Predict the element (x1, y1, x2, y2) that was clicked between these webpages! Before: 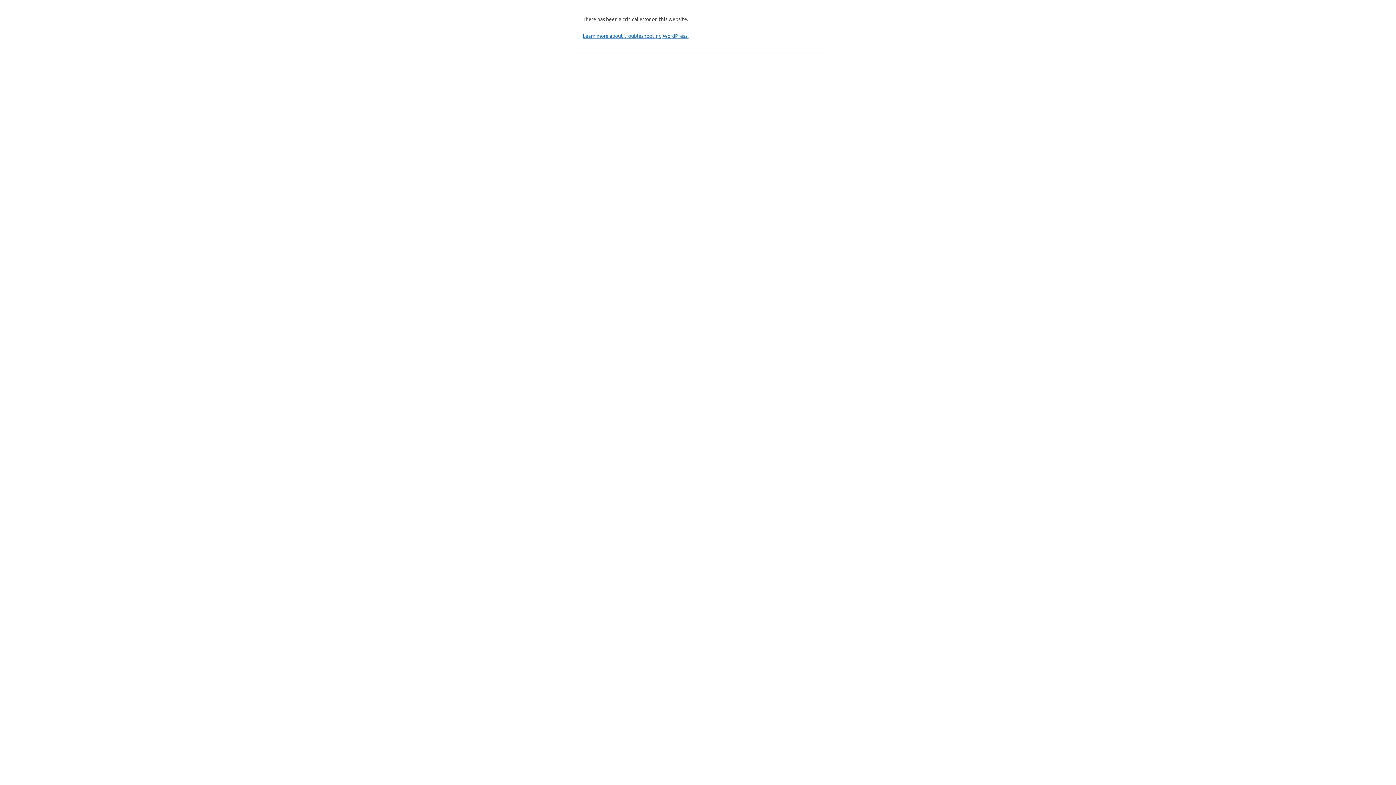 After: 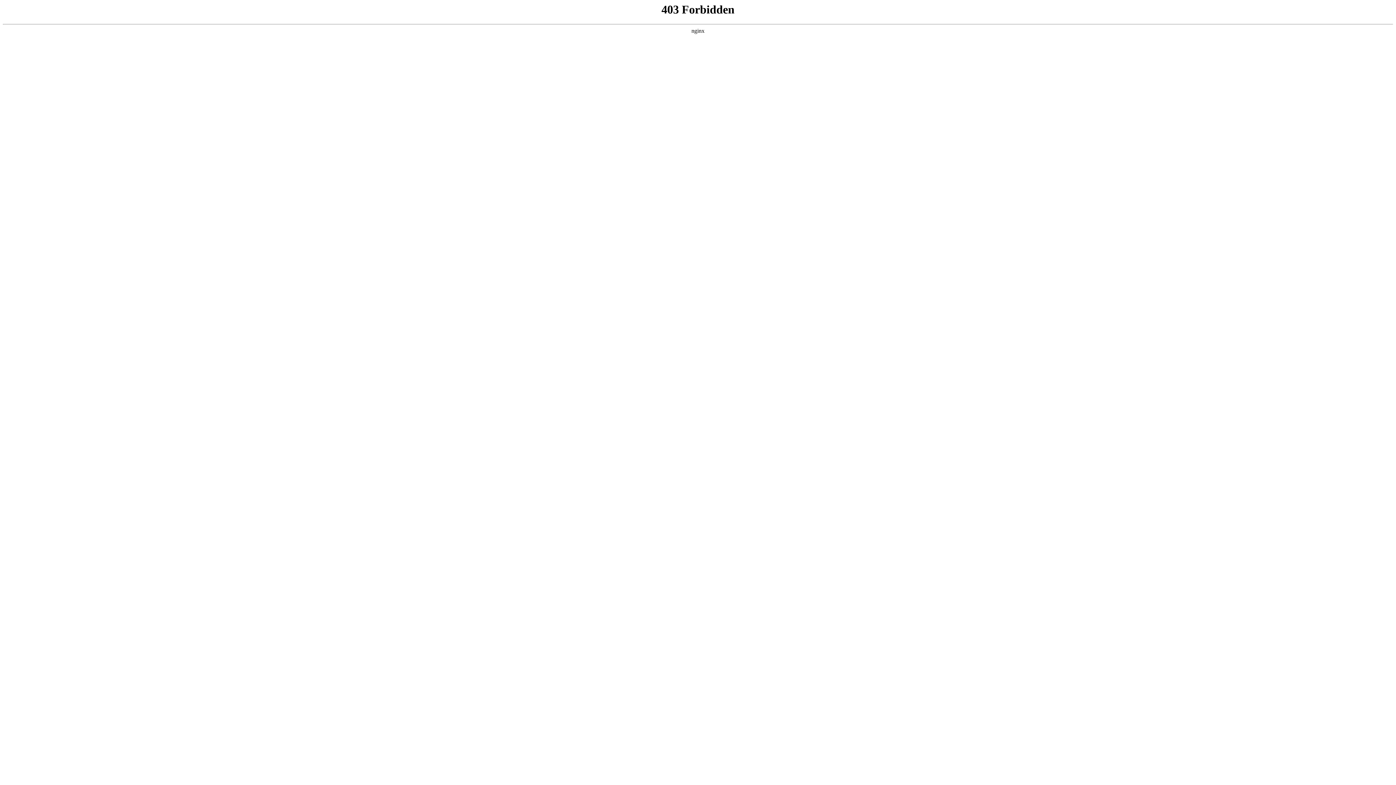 Action: label: Learn more about troubleshooting WordPress. bbox: (582, 32, 688, 38)